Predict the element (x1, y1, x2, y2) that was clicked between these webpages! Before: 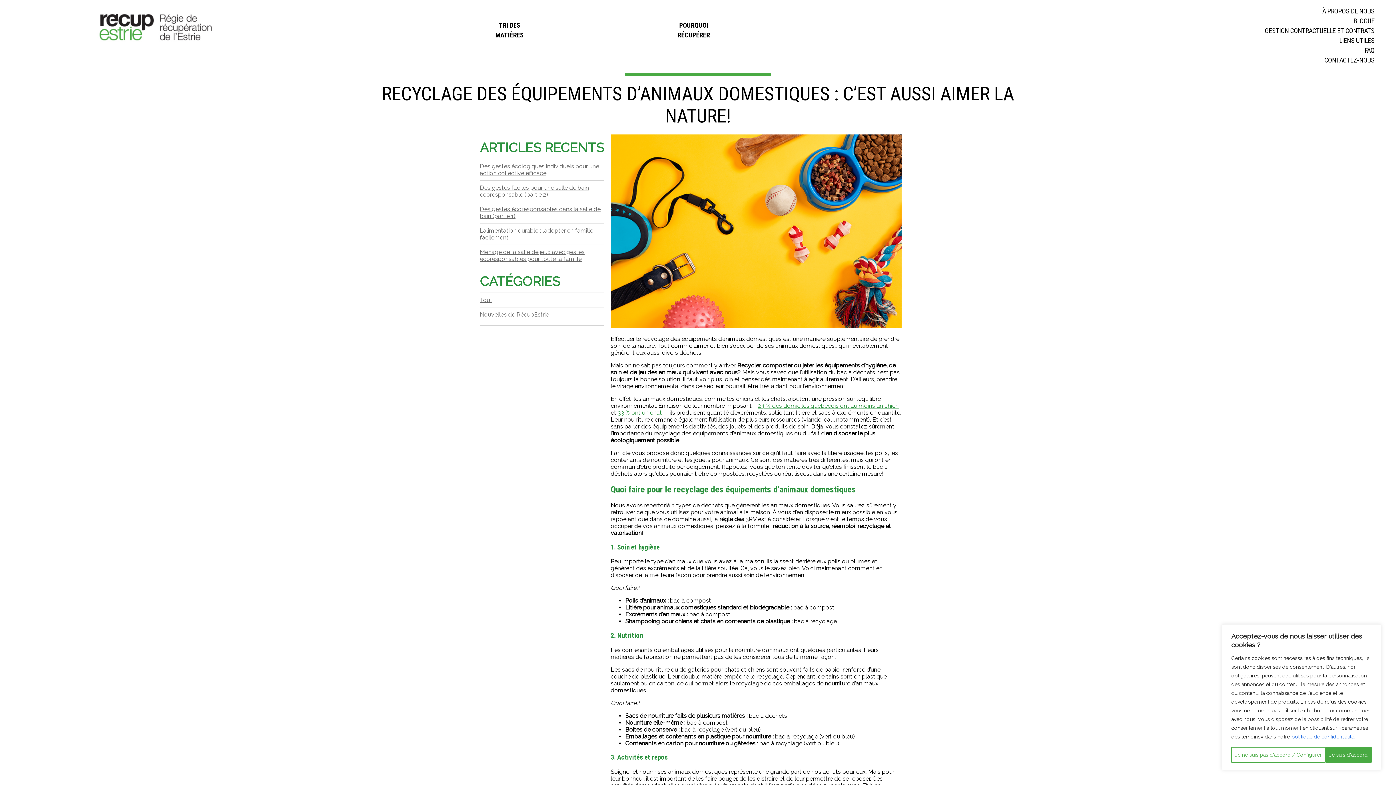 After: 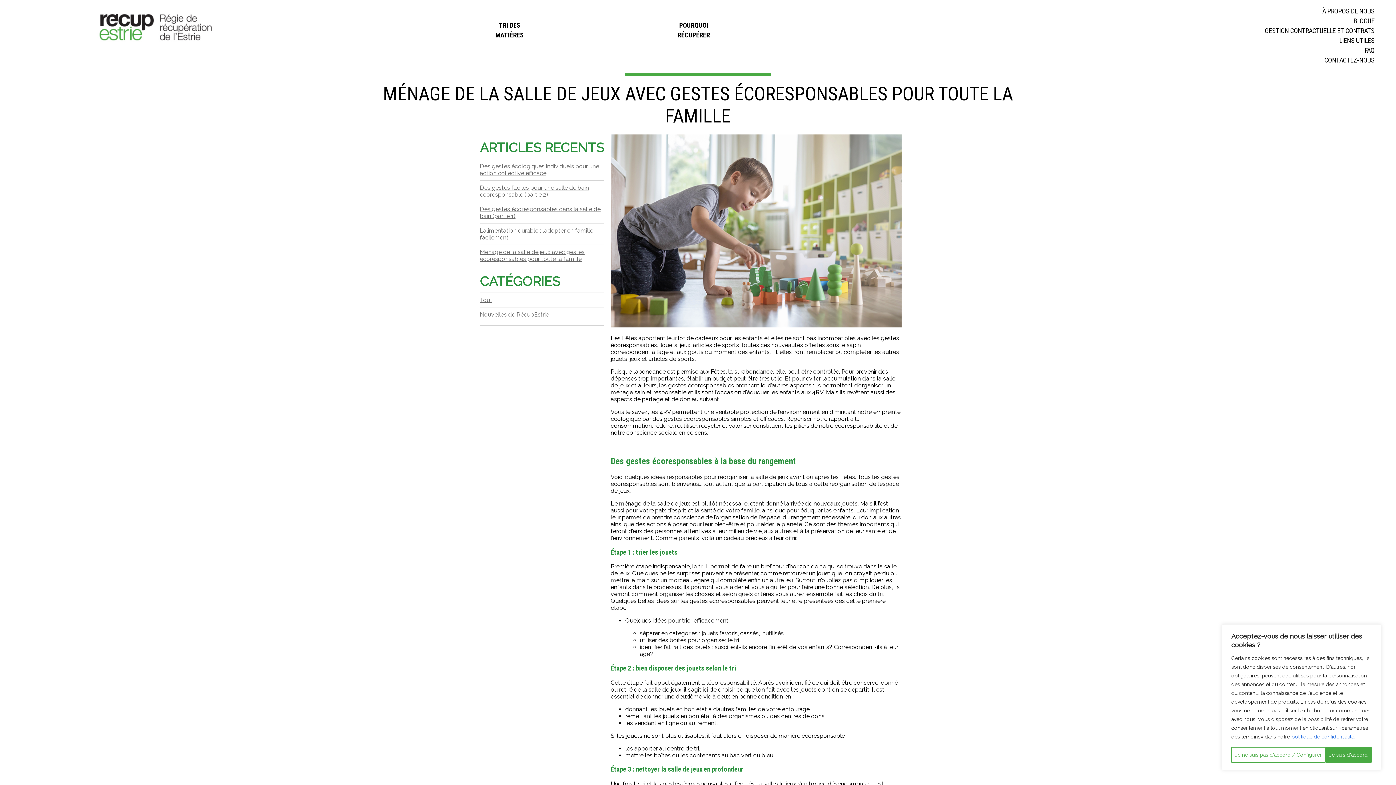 Action: bbox: (480, 248, 584, 262) label: Ménage de la salle de jeux avec gestes écoresponsables pour toute la famille